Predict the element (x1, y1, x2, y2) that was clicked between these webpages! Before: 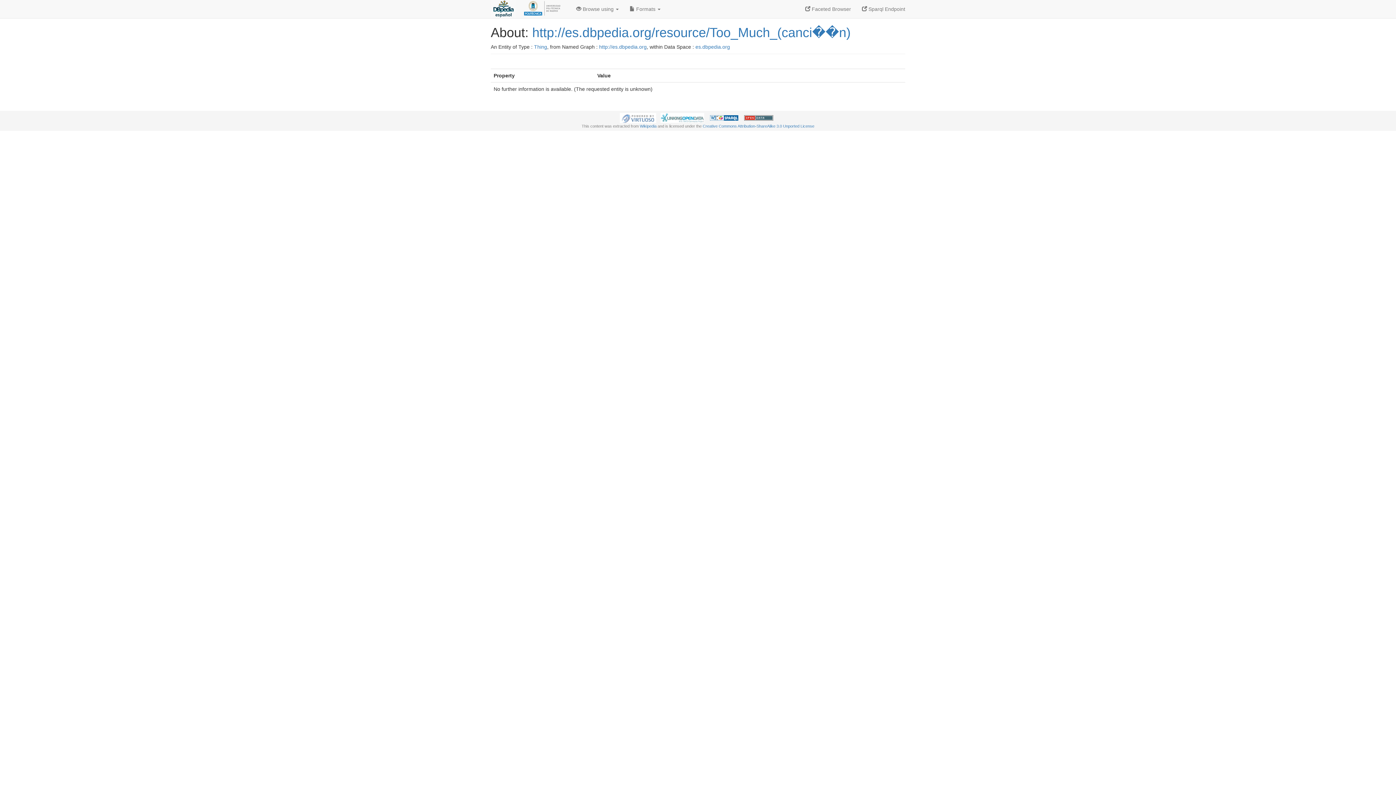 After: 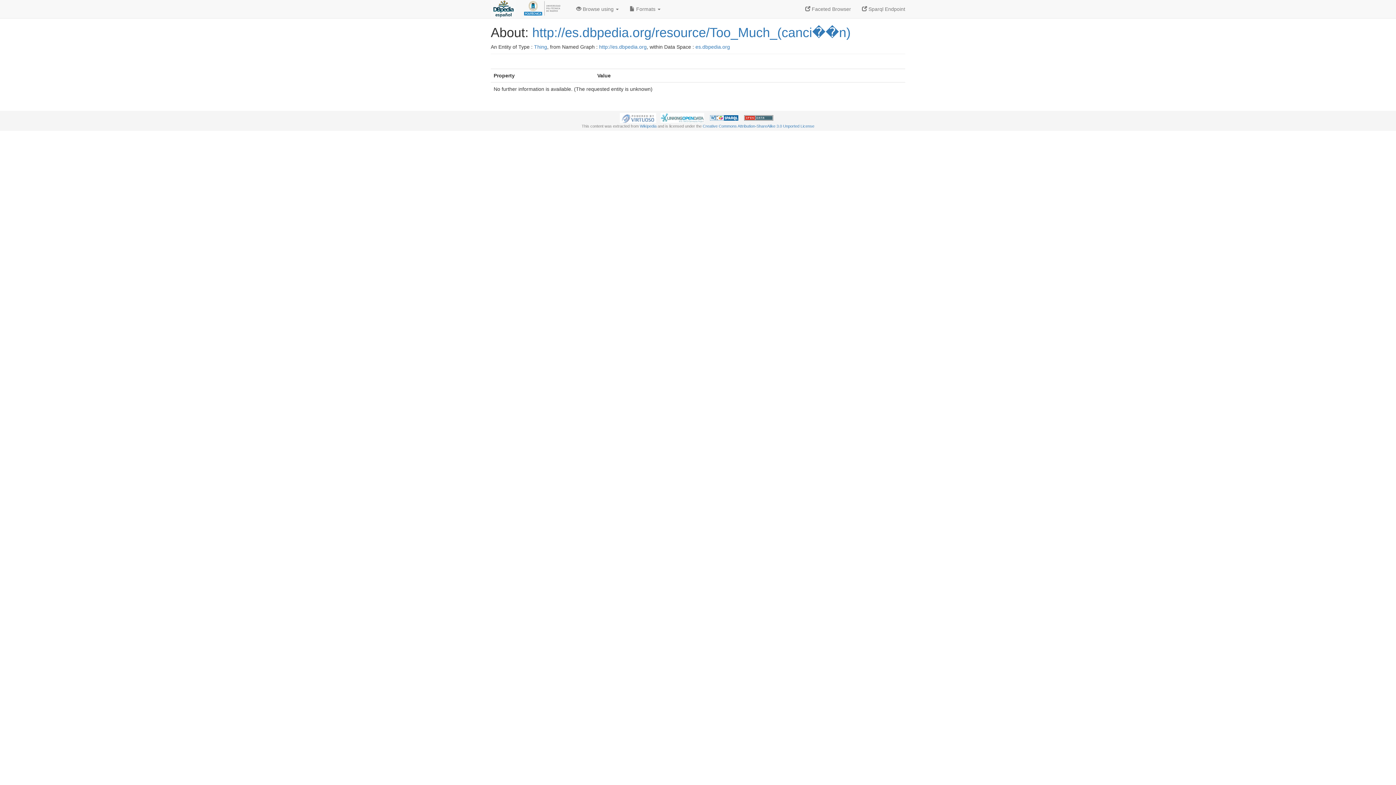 Action: label: http://es.dbpedia.org/resource/Too_Much_(canci��n) bbox: (532, 25, 850, 40)